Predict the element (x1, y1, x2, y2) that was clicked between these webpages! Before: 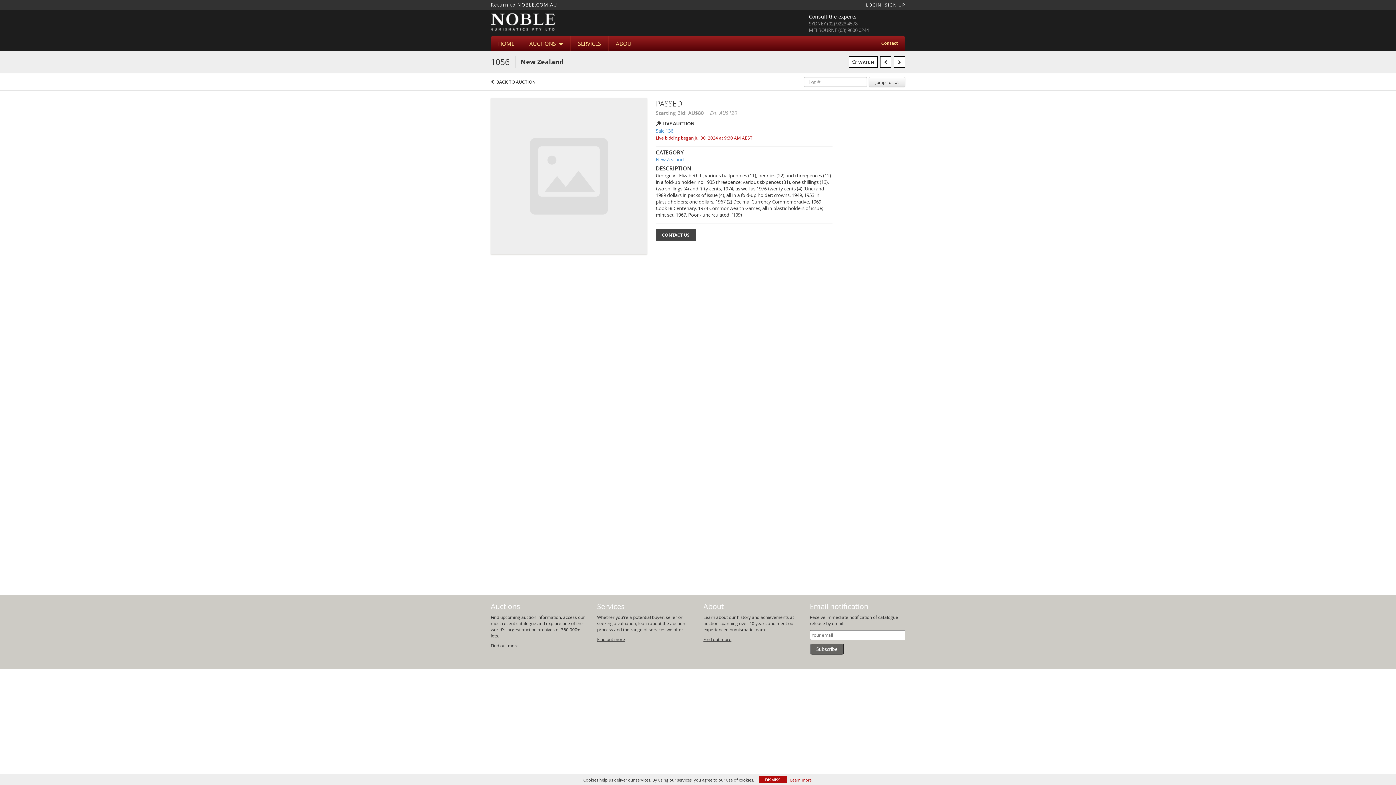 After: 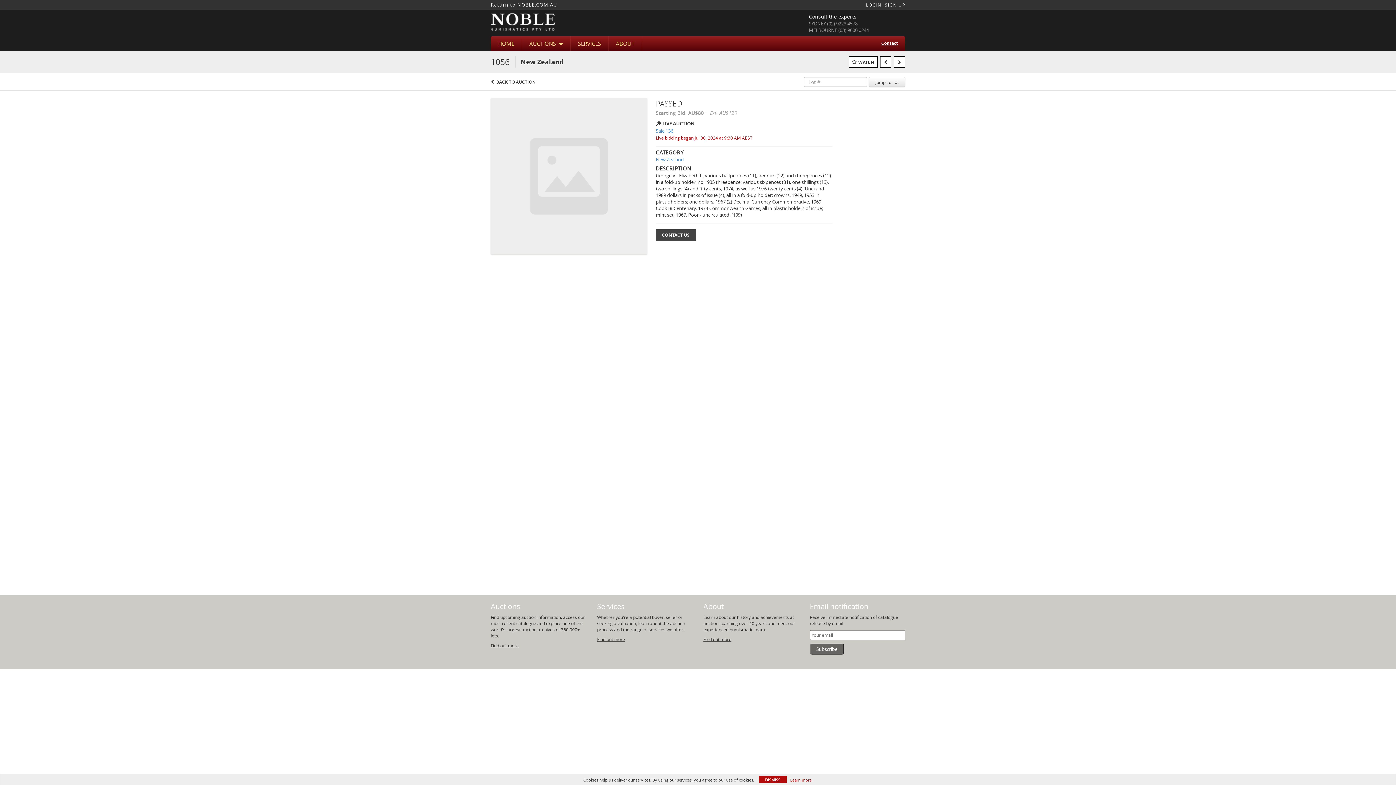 Action: bbox: (881, 40, 898, 46) label: Contact